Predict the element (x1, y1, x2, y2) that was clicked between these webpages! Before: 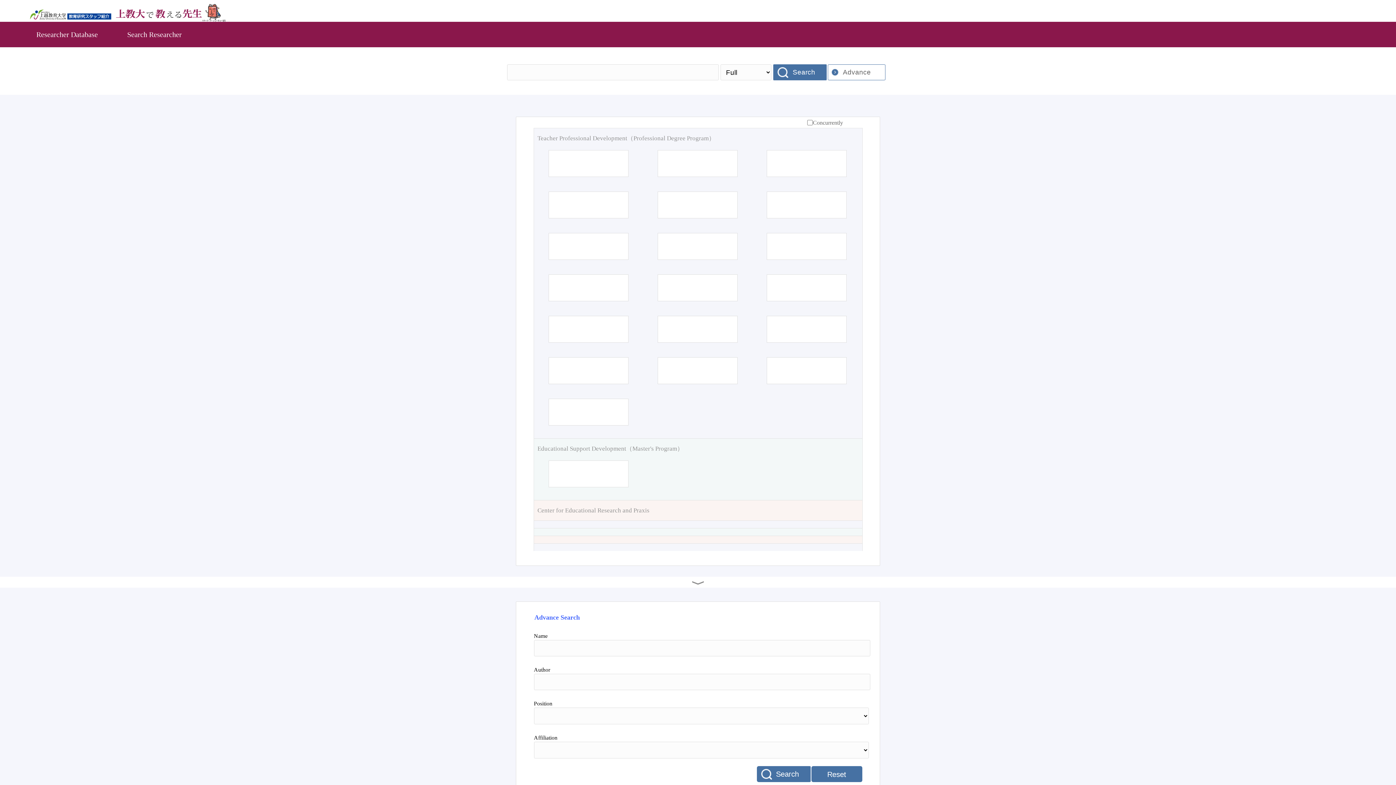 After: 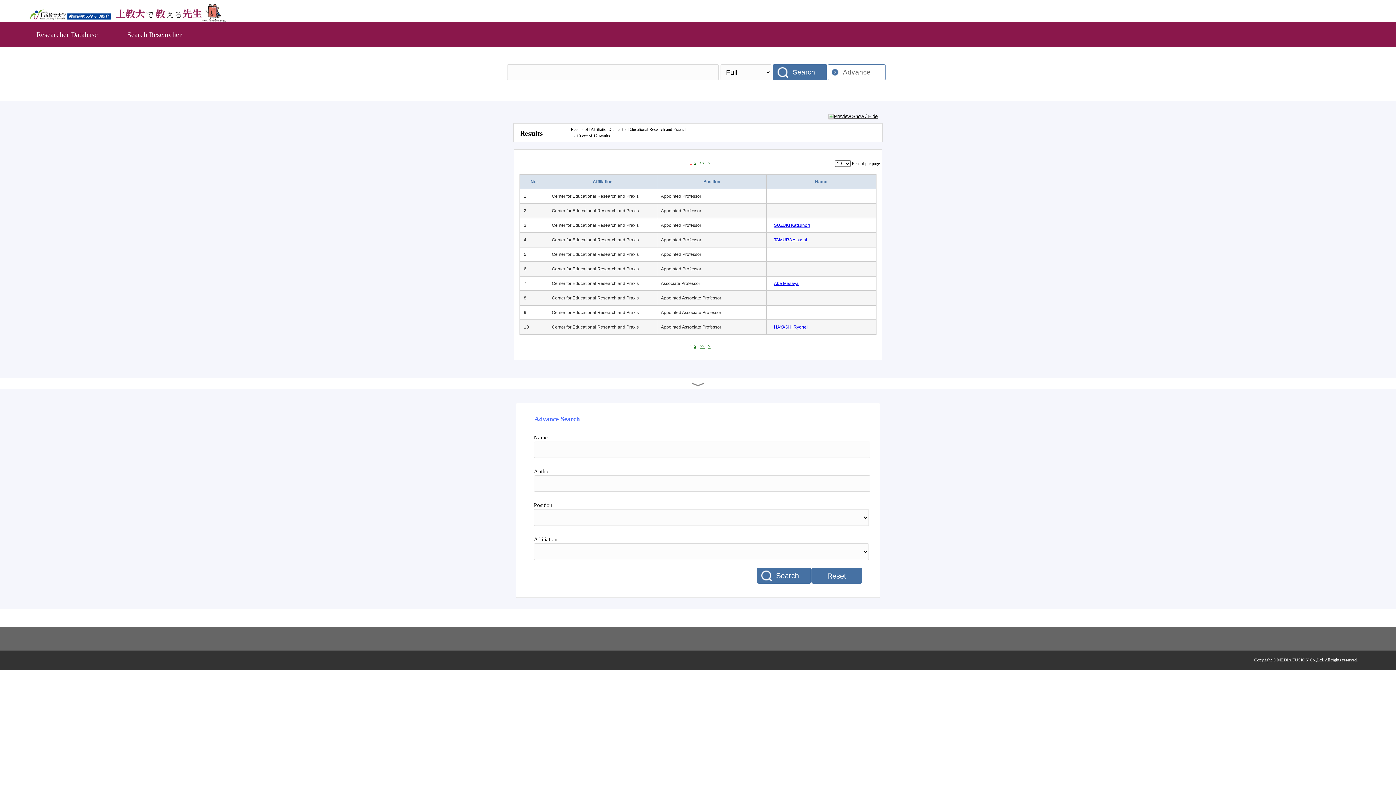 Action: bbox: (537, 506, 858, 515) label: Center for Educational Research and Praxis